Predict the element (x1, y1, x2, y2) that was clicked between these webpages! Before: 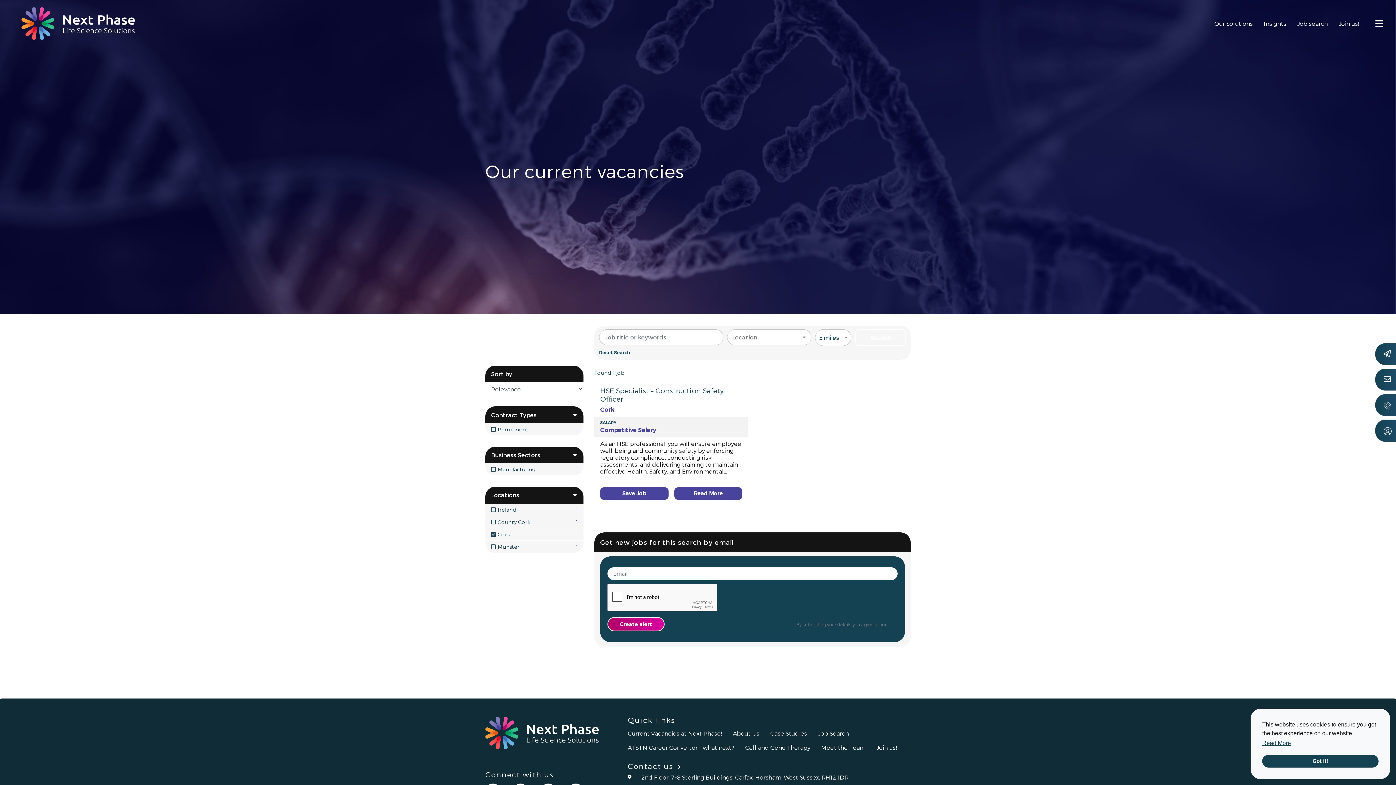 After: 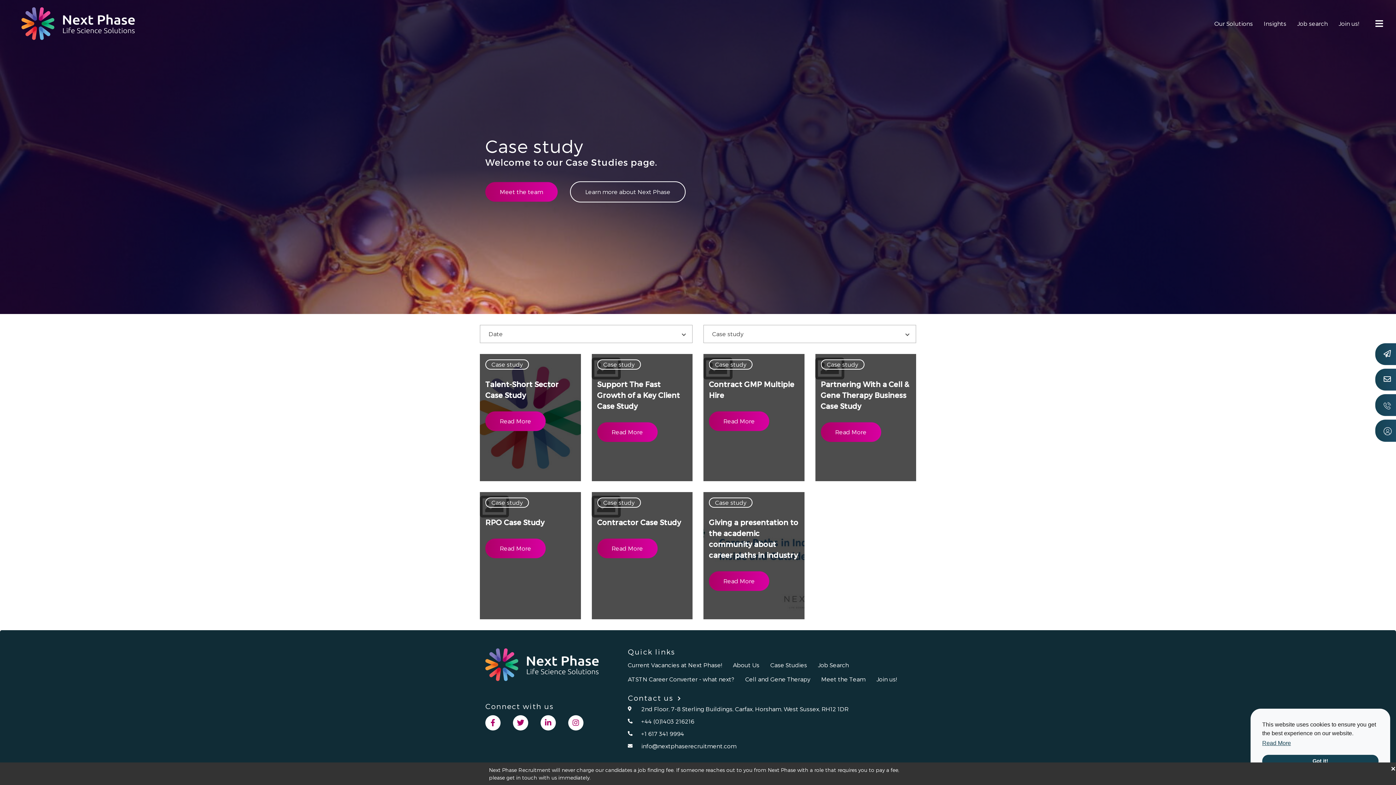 Action: label: Case Studies bbox: (770, 730, 807, 737)